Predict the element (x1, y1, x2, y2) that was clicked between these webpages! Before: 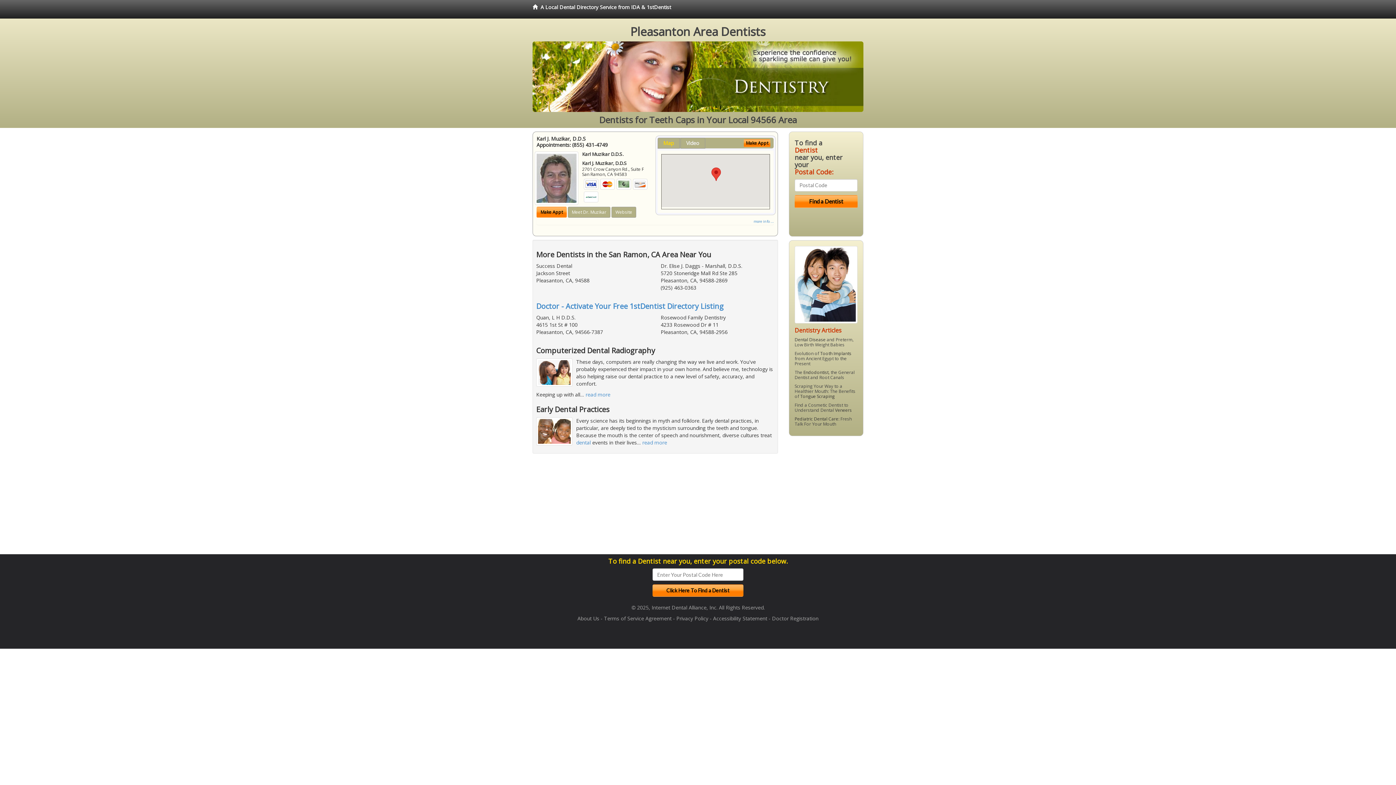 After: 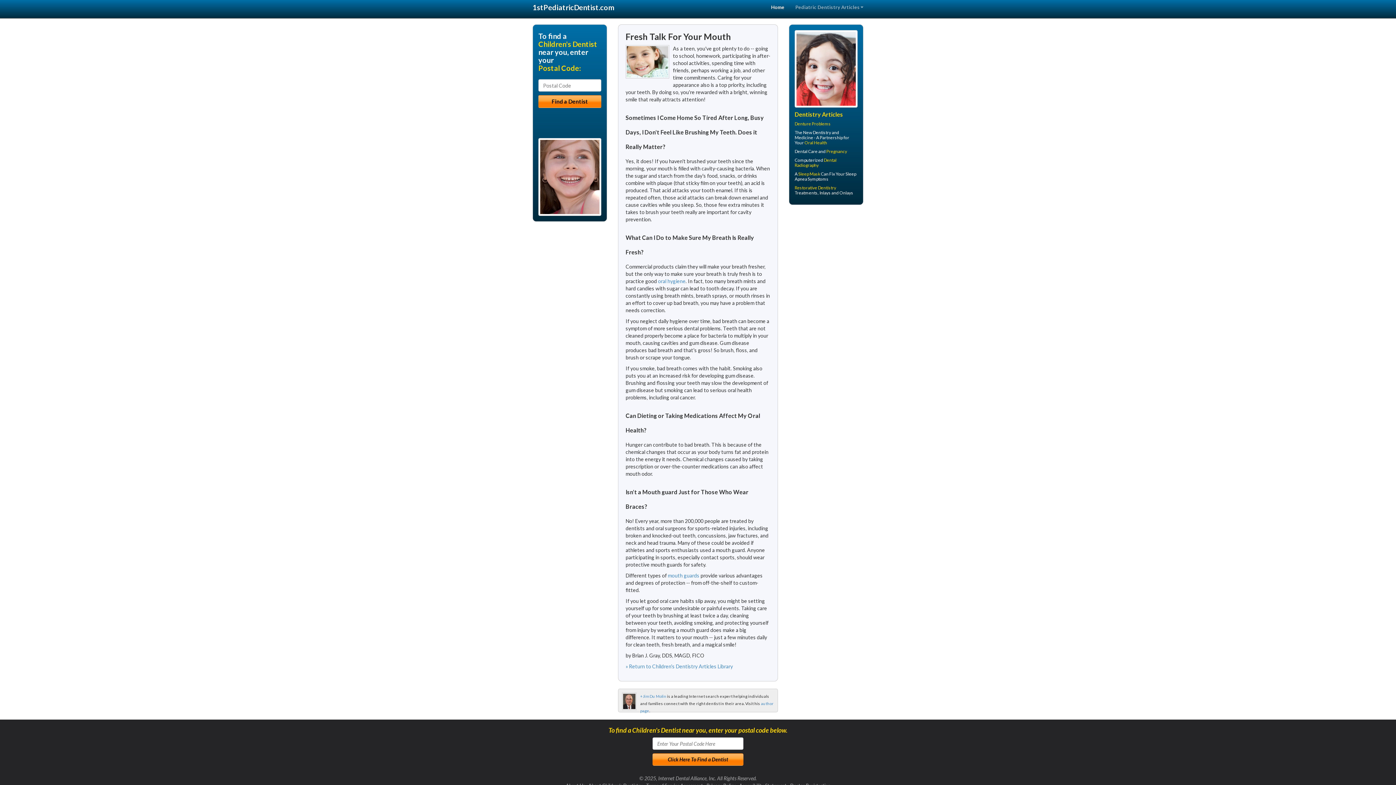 Action: label: Pediatric Dental Care bbox: (794, 416, 838, 422)